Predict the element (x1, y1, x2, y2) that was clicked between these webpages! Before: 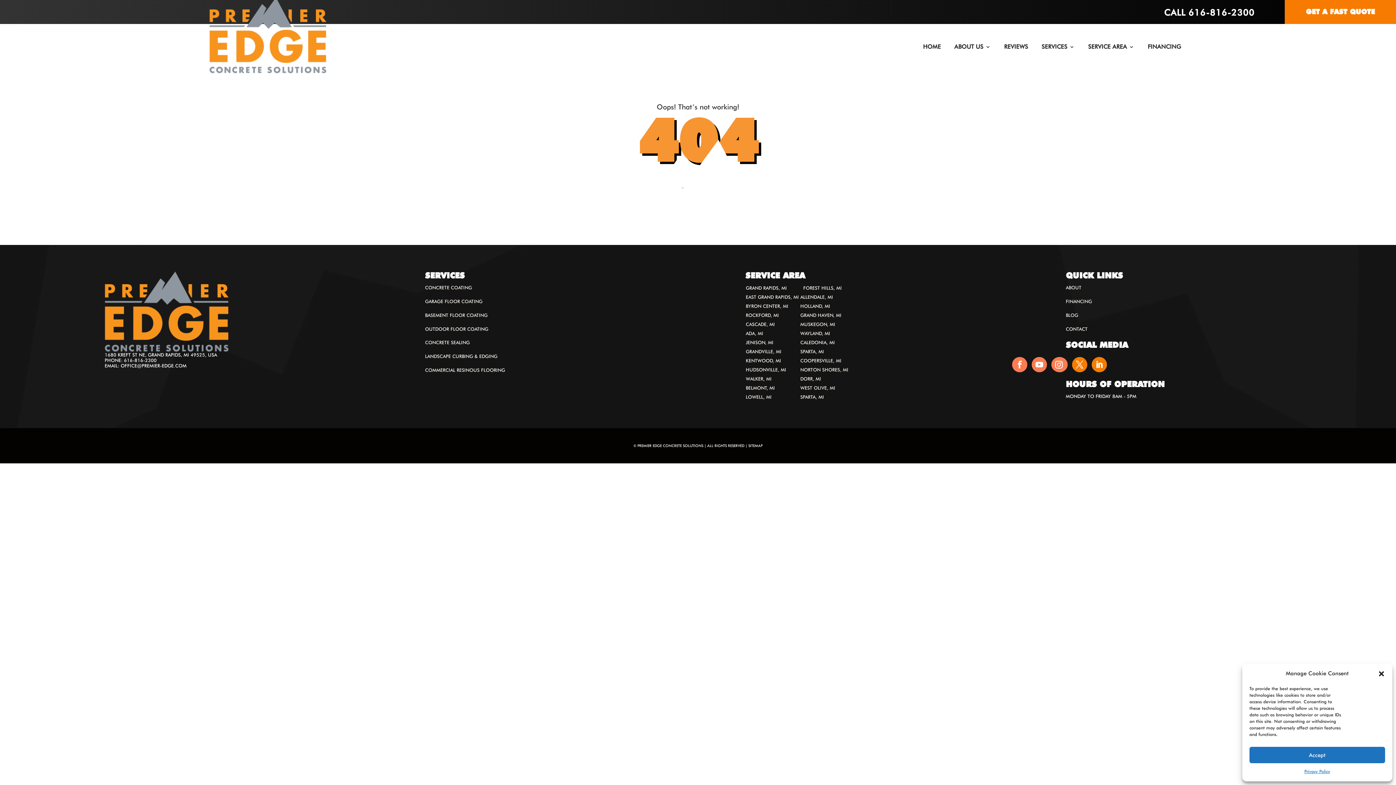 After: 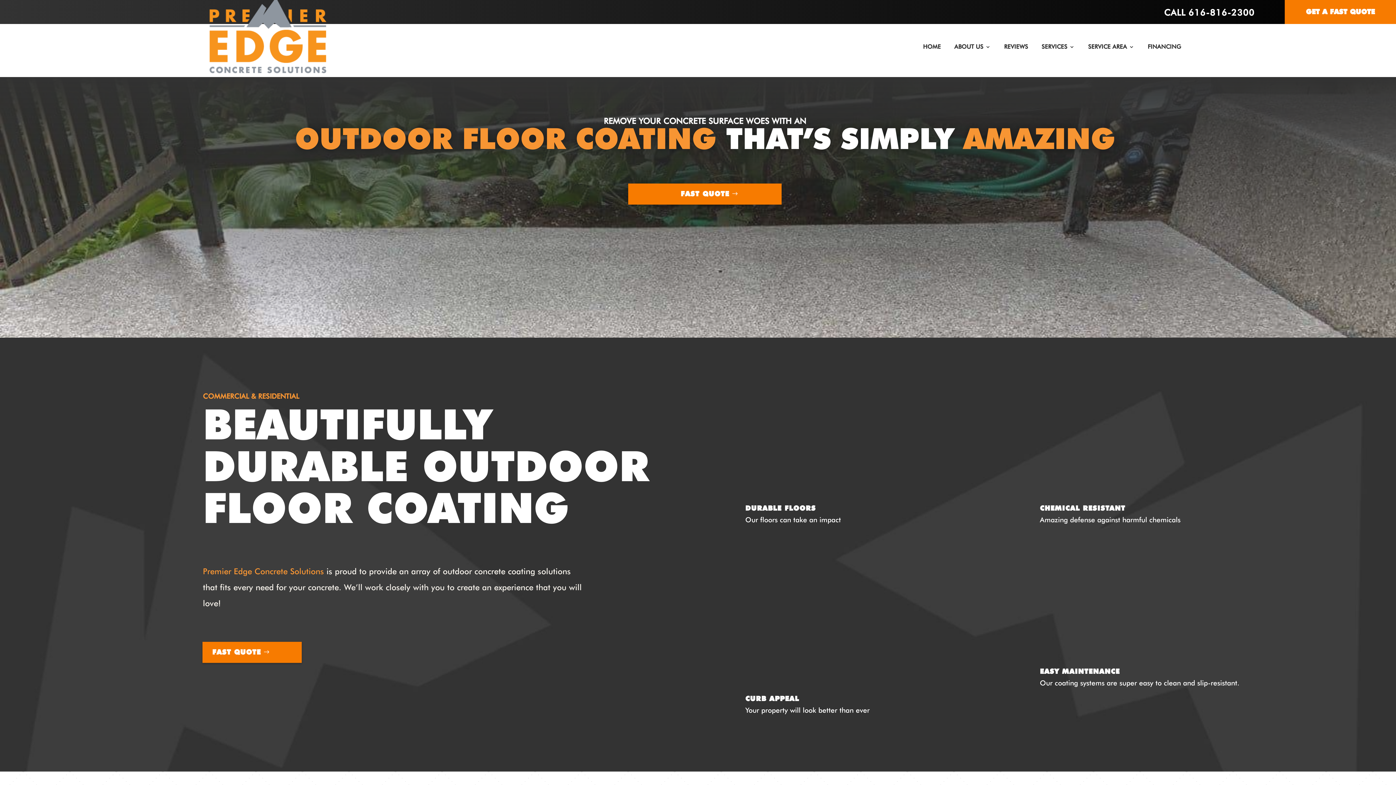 Action: bbox: (425, 326, 488, 331) label: OUTDOOR FLOOR COATING